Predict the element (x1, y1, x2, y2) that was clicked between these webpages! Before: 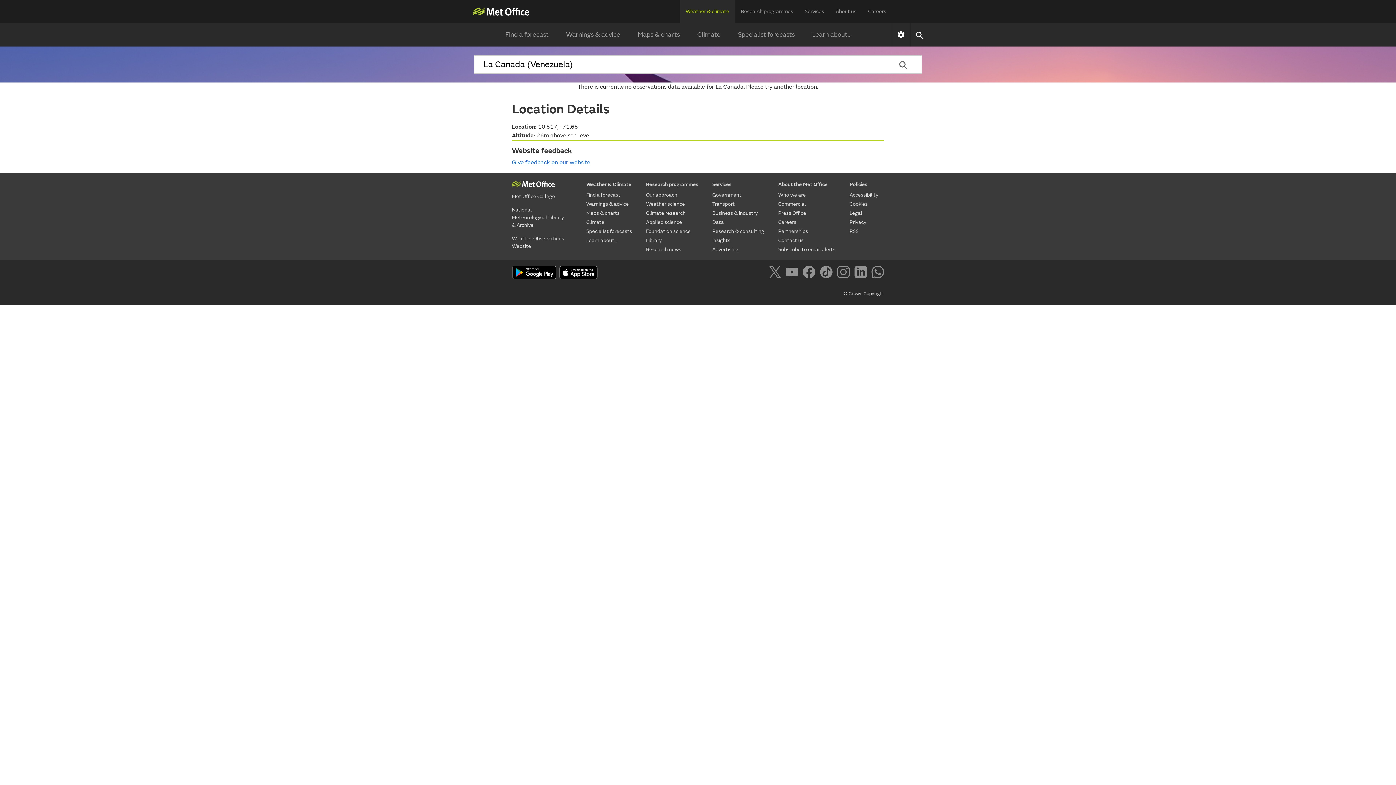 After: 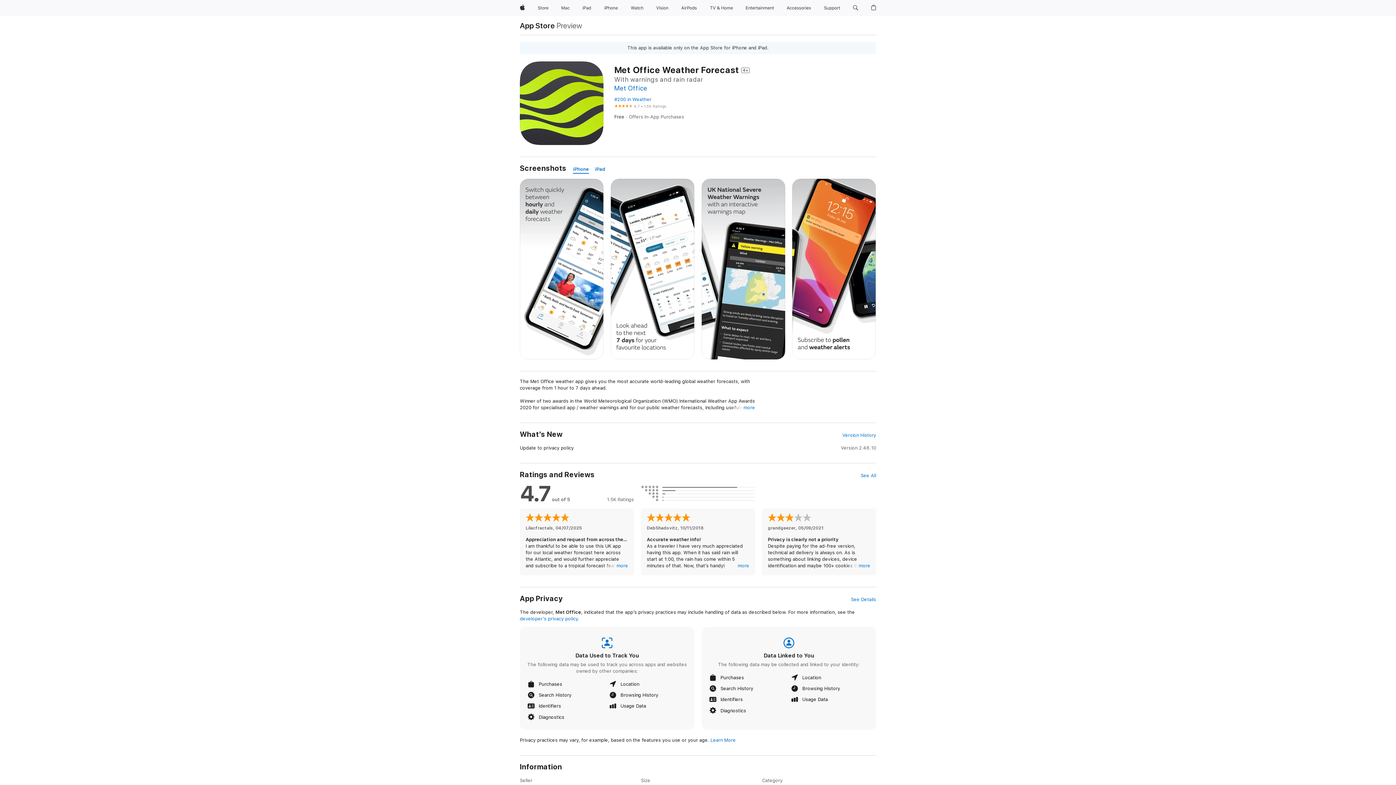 Action: bbox: (558, 265, 598, 281)